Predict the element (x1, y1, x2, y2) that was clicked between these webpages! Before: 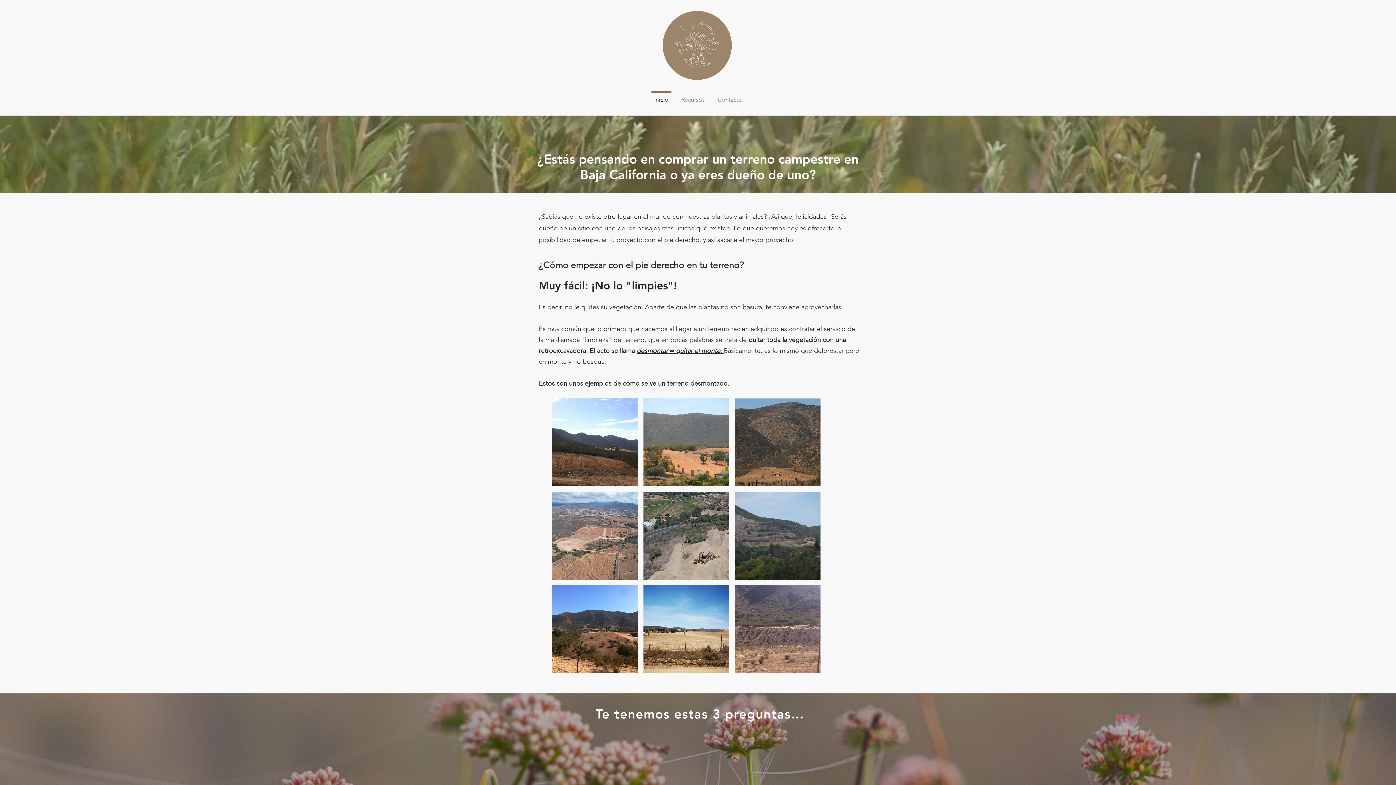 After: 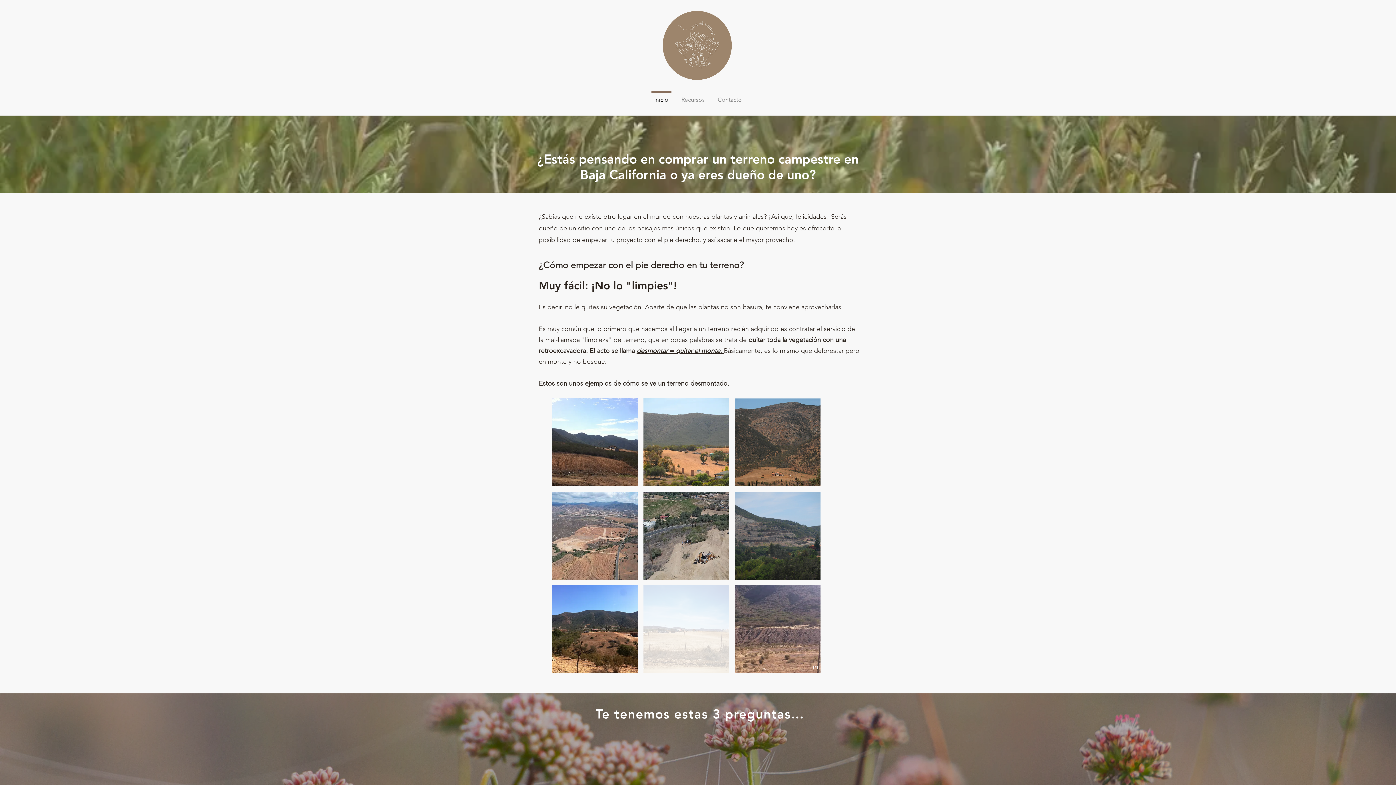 Action: bbox: (643, 585, 729, 673)